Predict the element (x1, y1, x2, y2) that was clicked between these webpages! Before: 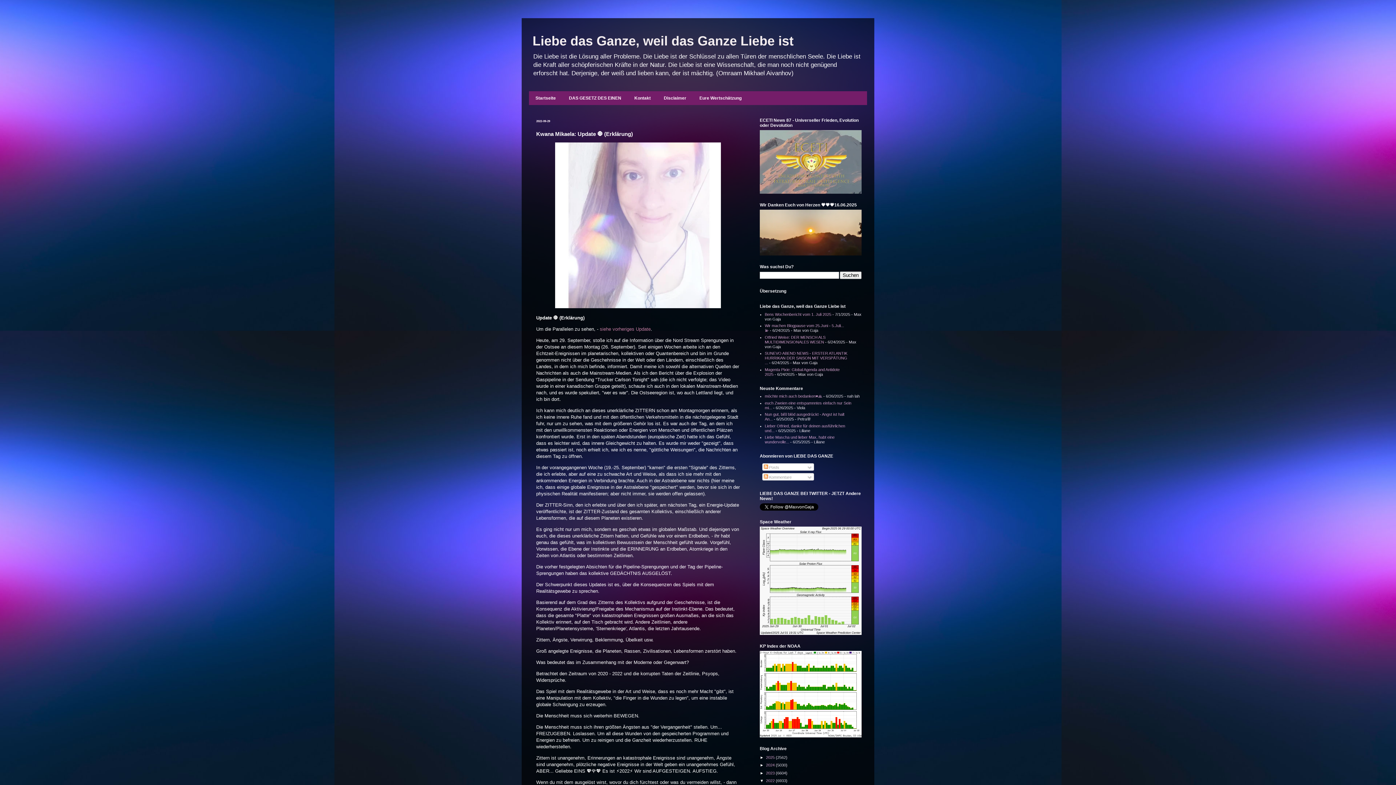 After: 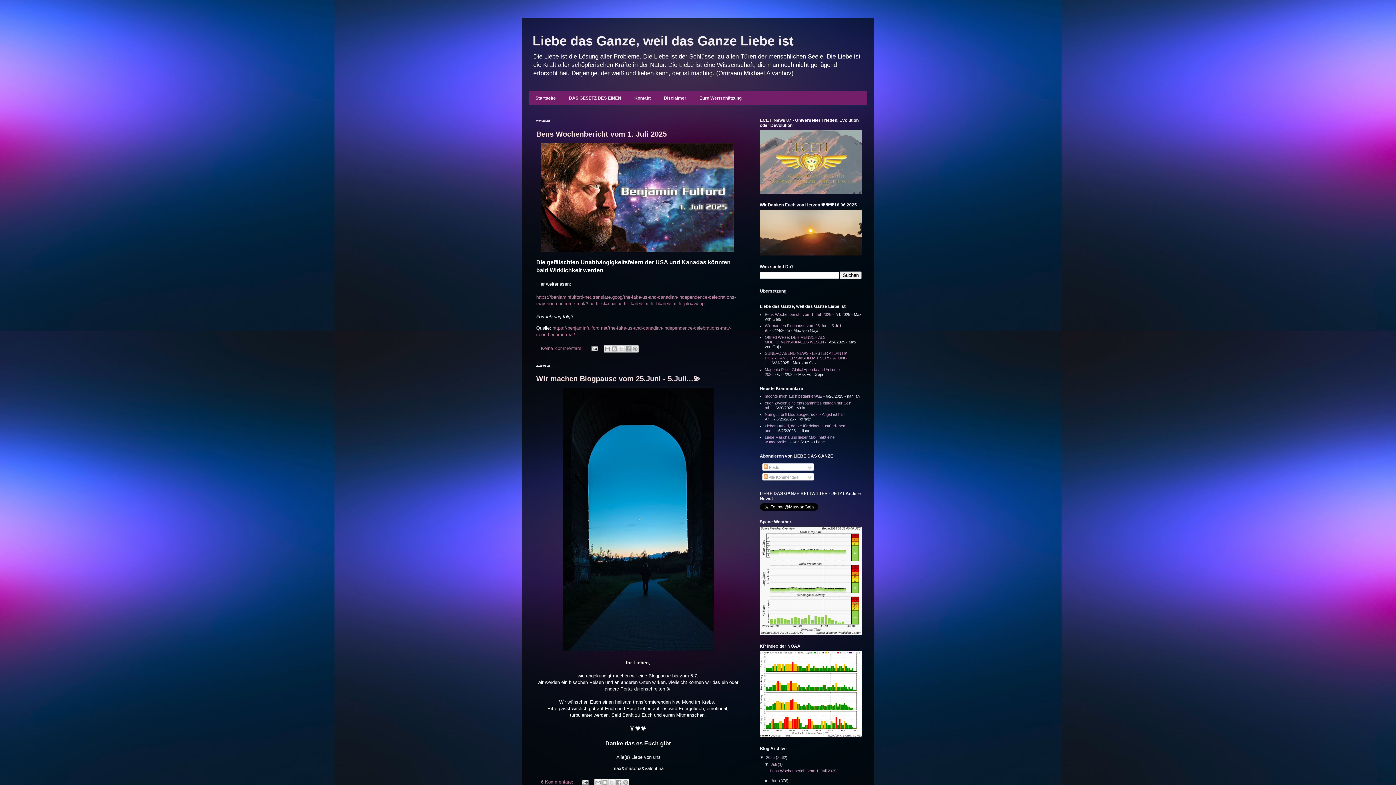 Action: label: 2025  bbox: (766, 755, 776, 760)